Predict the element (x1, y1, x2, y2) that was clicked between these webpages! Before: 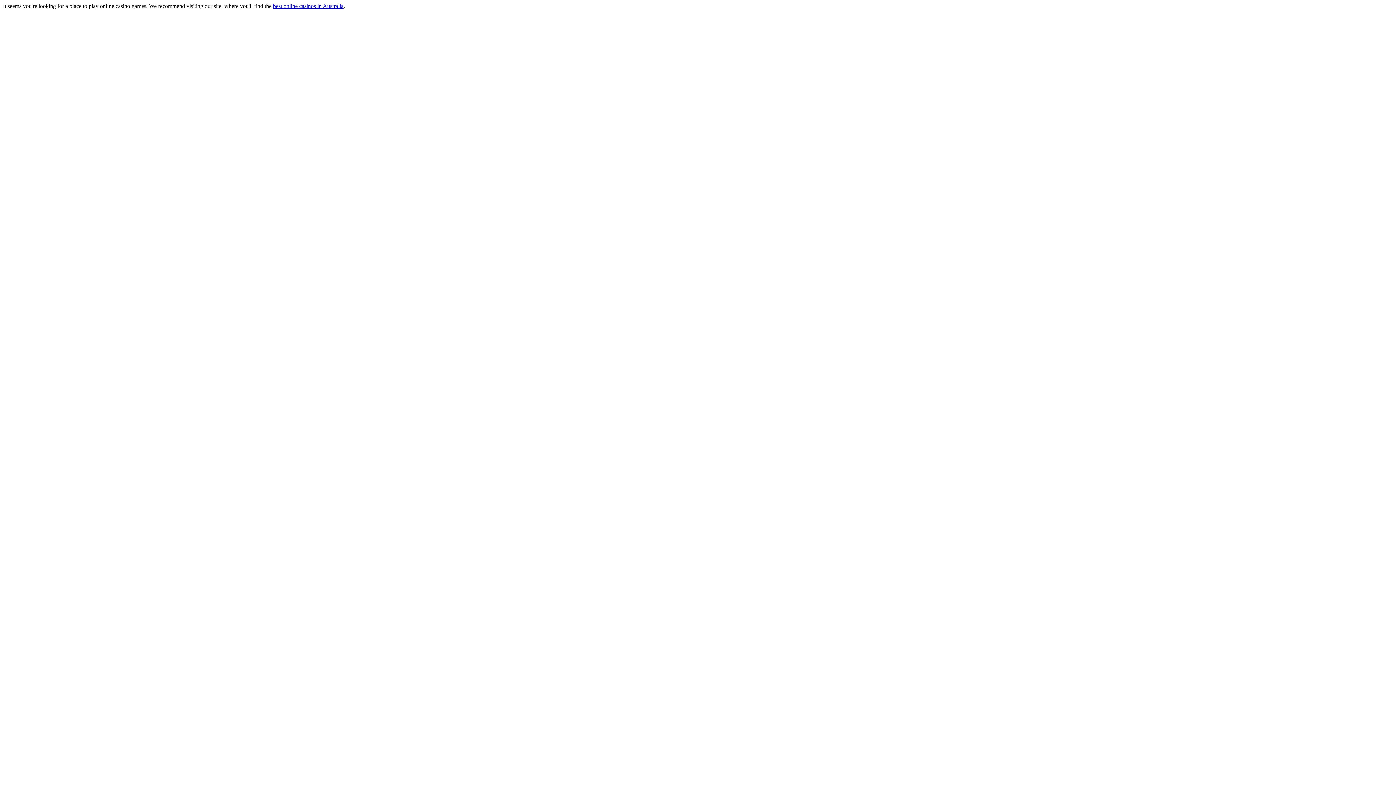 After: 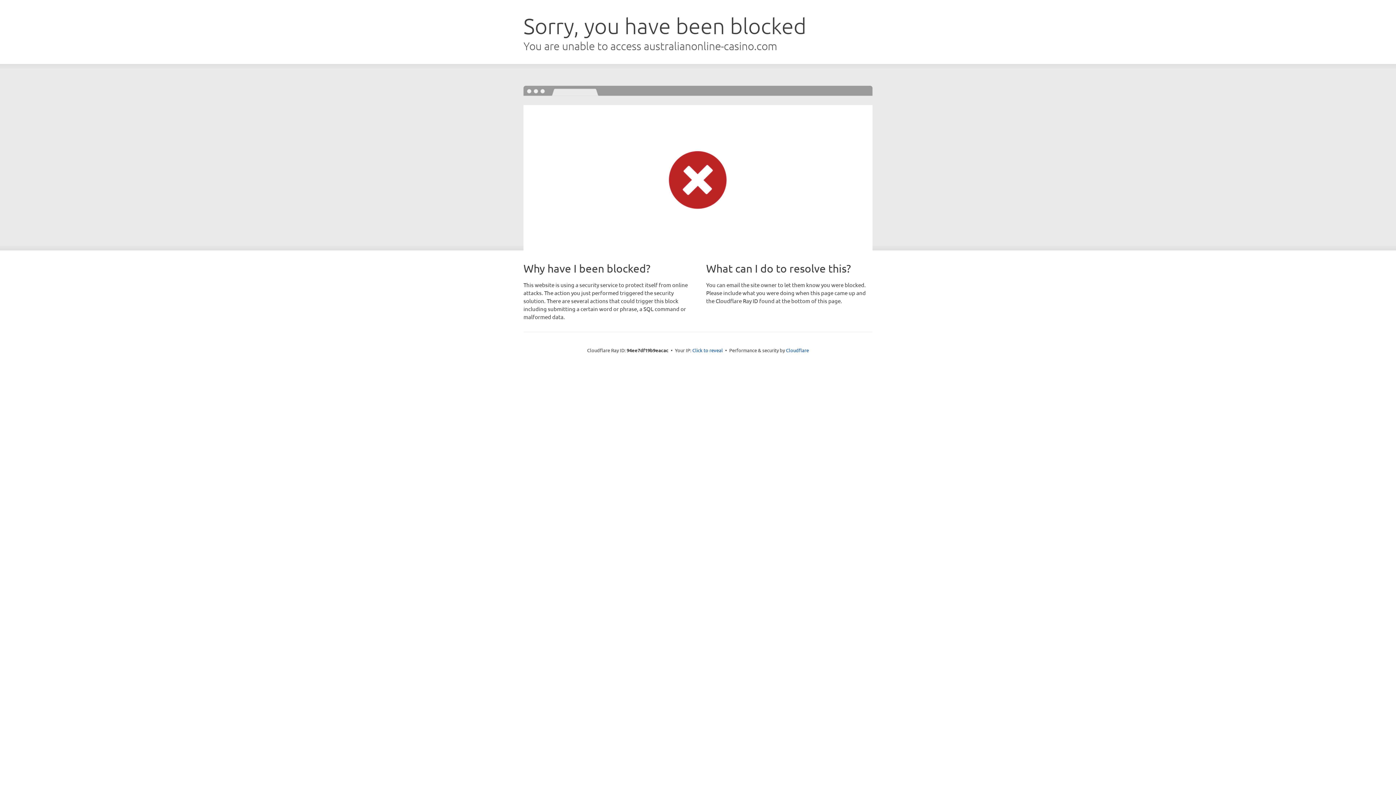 Action: label: best online casinos in Australia bbox: (273, 2, 343, 9)